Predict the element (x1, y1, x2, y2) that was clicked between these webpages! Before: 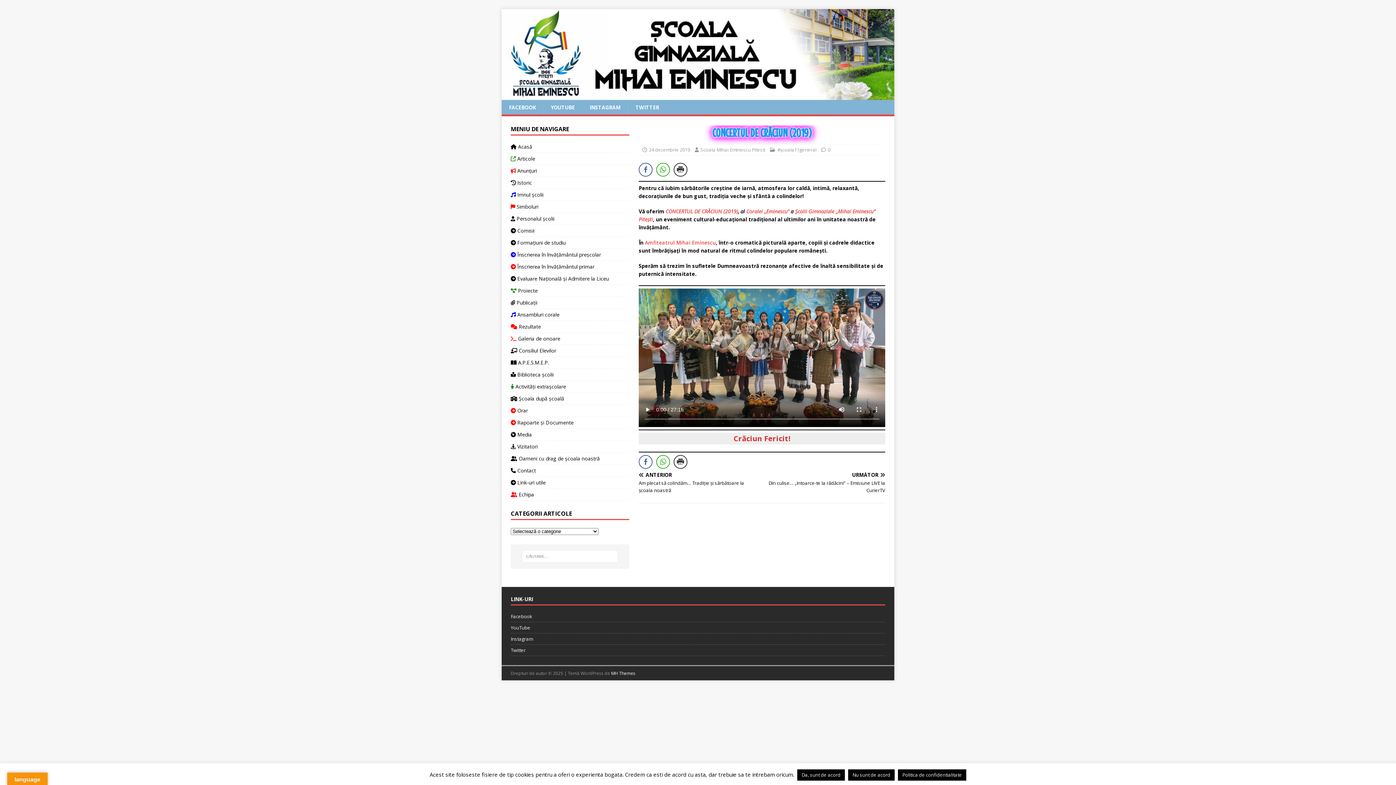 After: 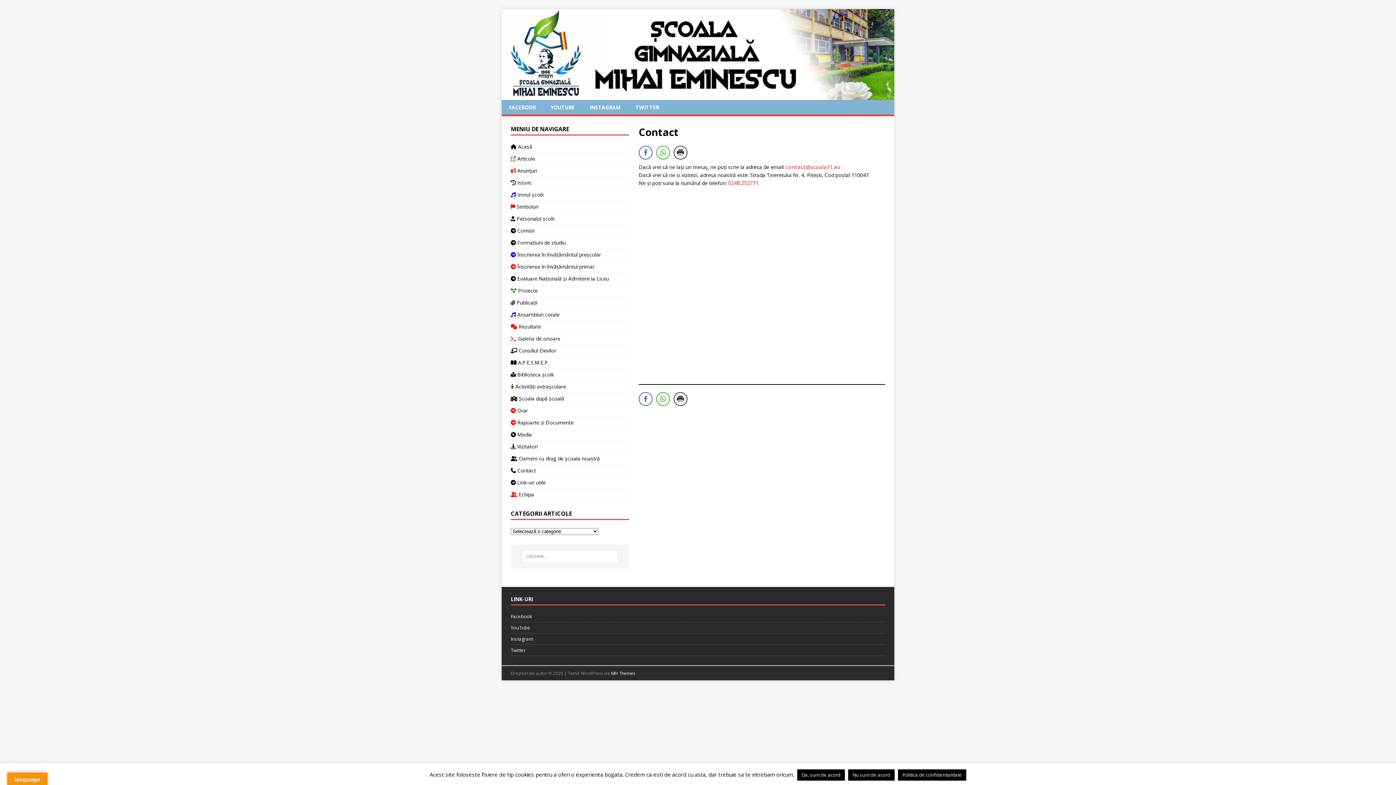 Action: bbox: (510, 465, 629, 476) label:  Contact